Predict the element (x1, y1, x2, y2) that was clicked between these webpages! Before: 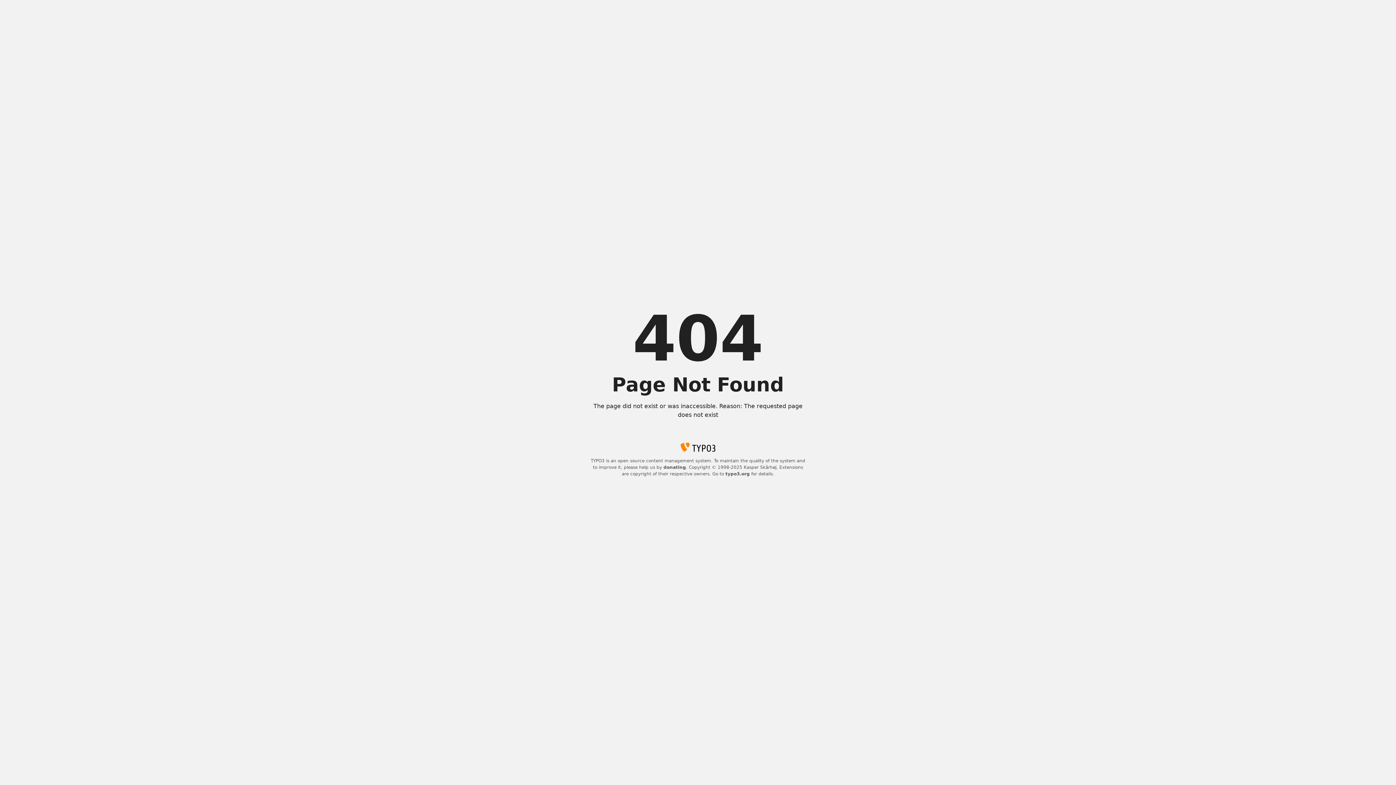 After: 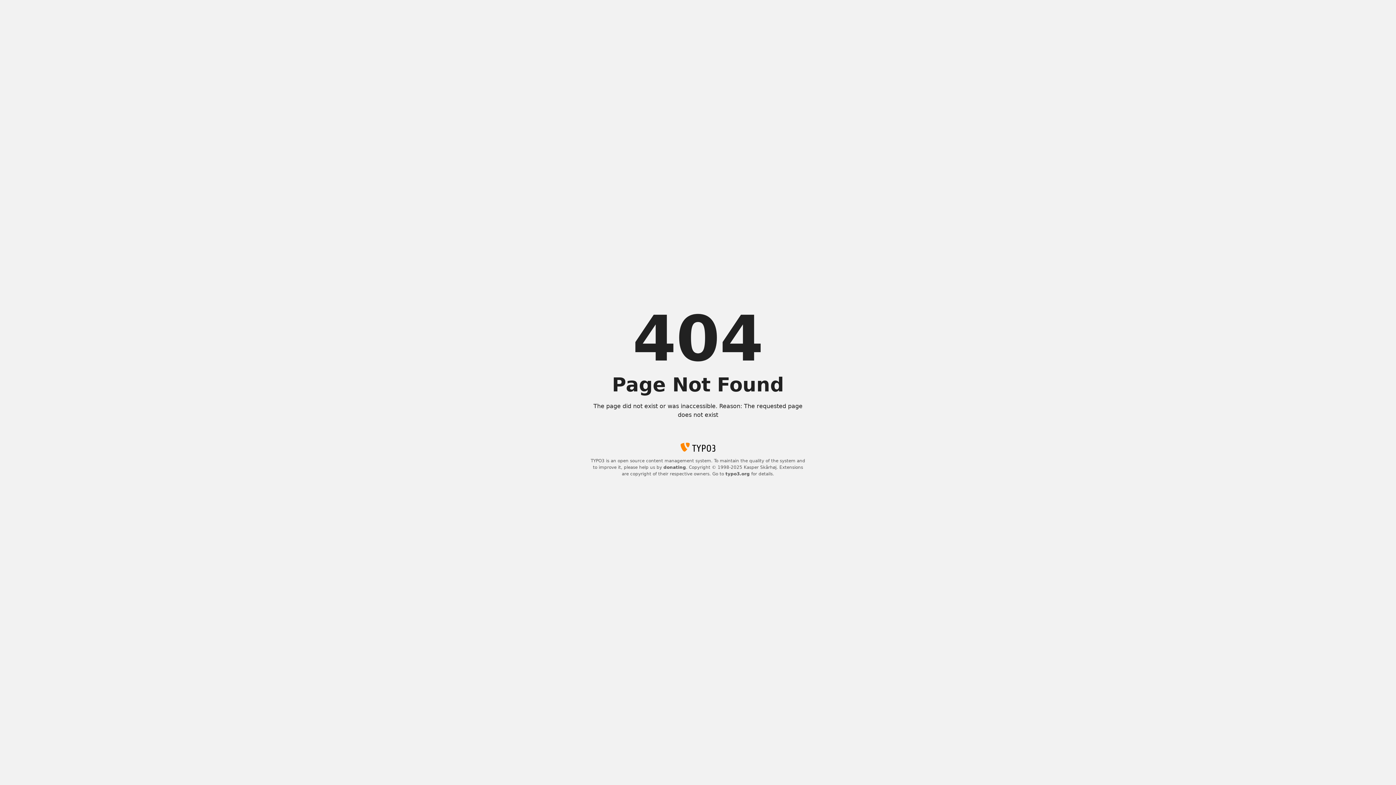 Action: label: typo3.org bbox: (725, 471, 750, 476)